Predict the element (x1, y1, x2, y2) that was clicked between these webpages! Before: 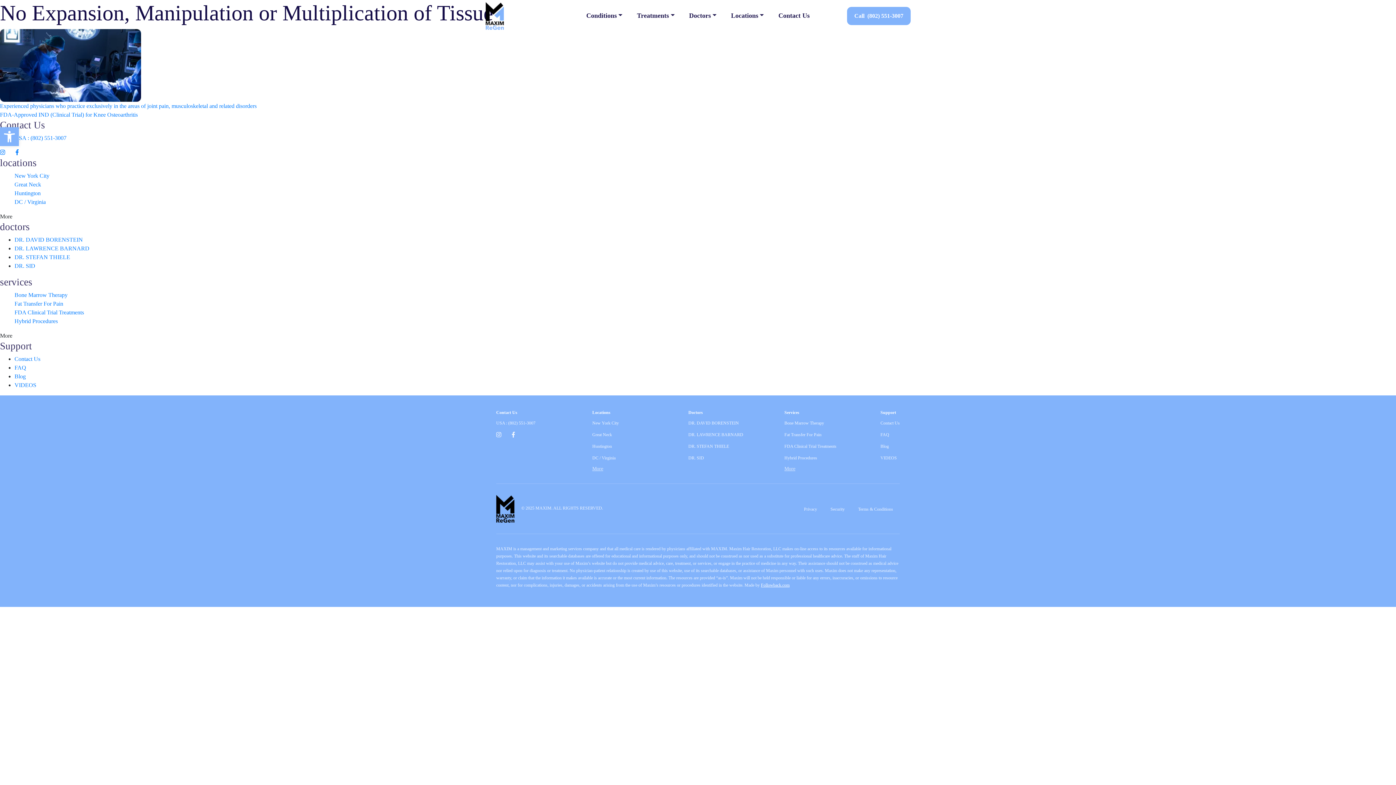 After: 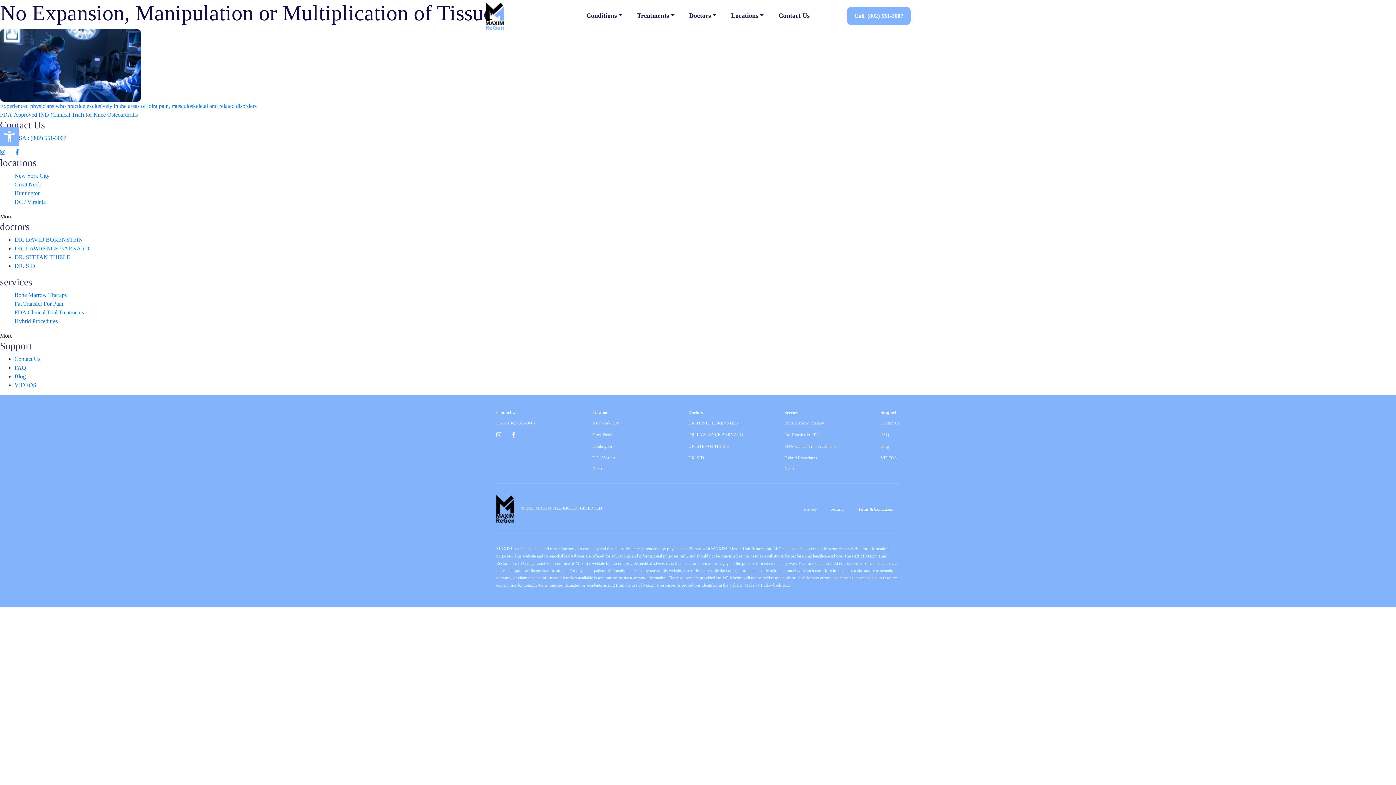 Action: bbox: (858, 506, 893, 511) label: Terms & Conditions